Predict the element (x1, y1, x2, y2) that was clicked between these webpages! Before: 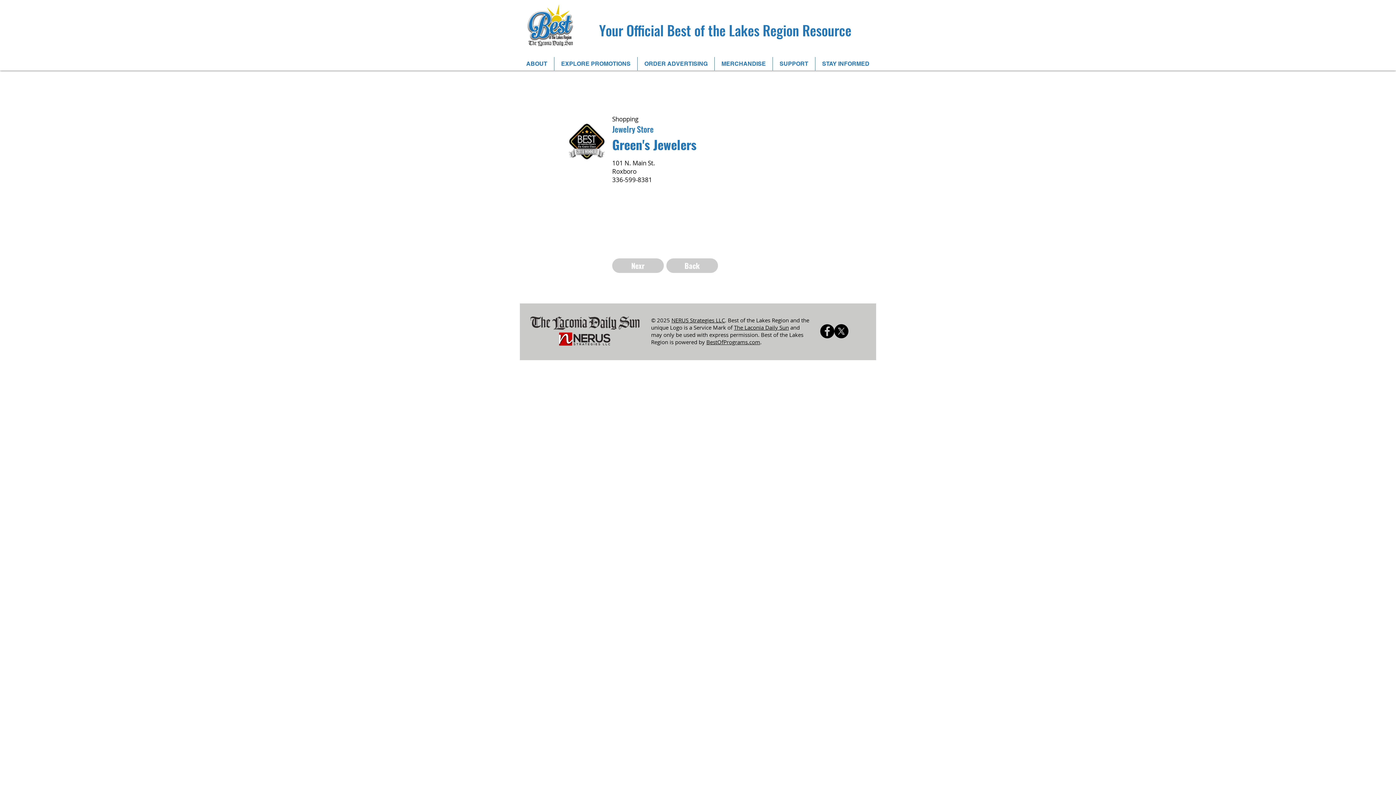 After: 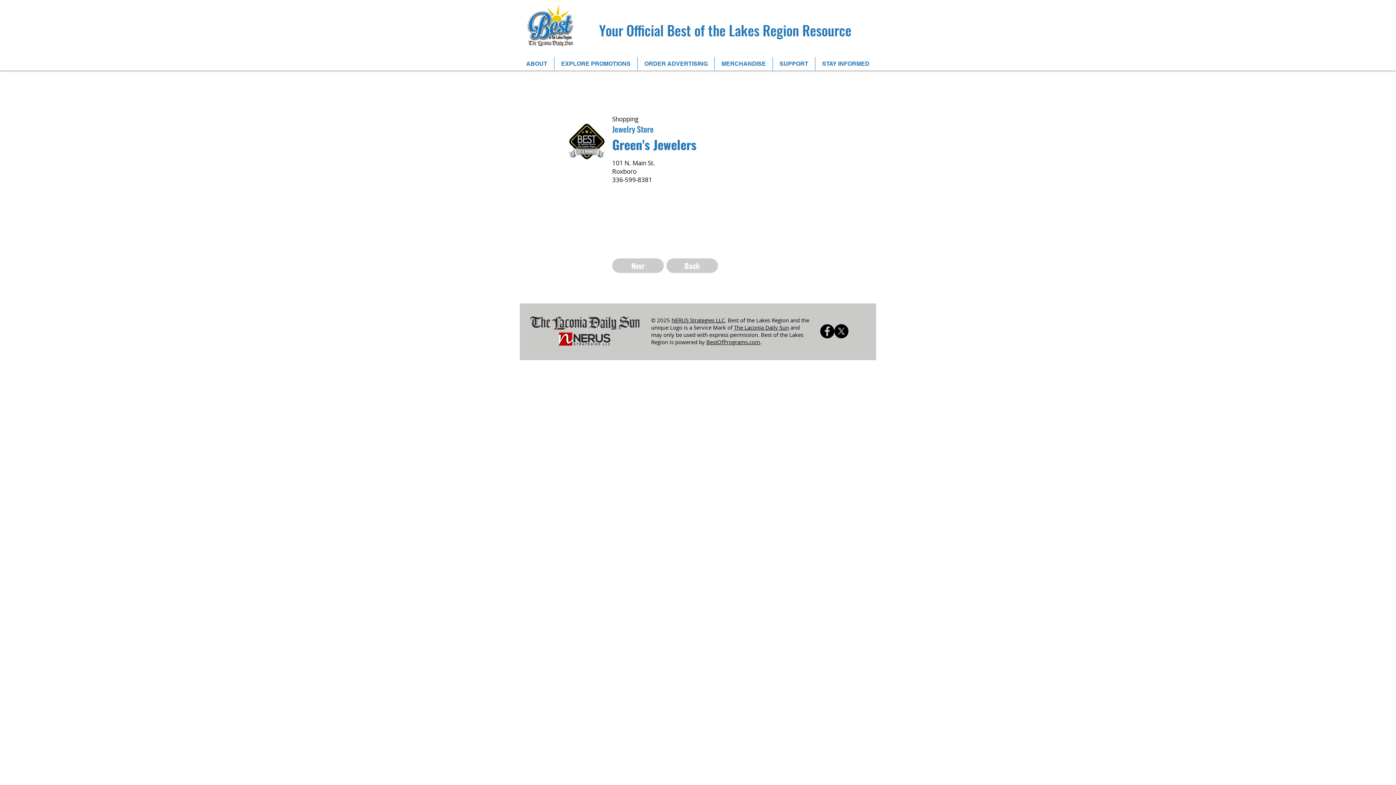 Action: bbox: (734, 324, 789, 331) label: The Laconia Daily Sun